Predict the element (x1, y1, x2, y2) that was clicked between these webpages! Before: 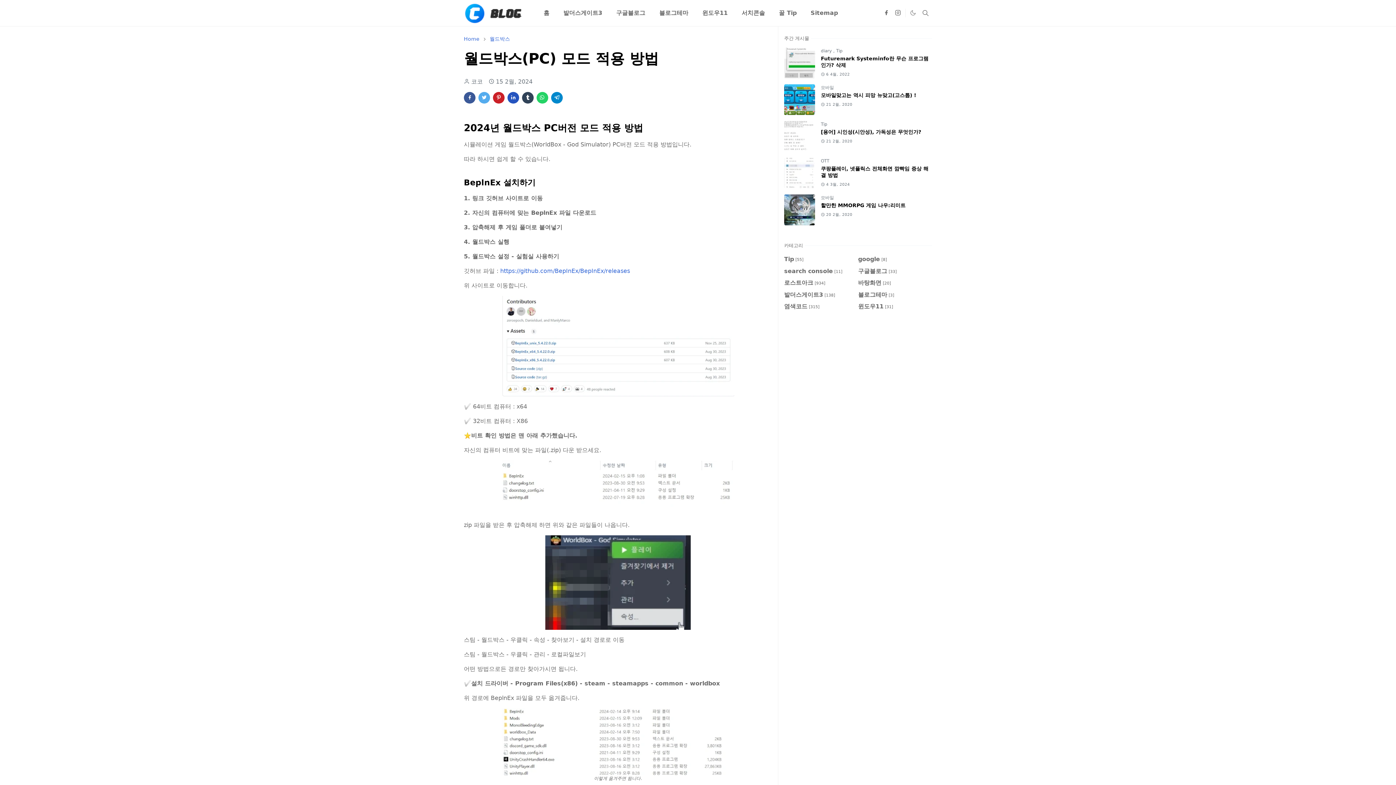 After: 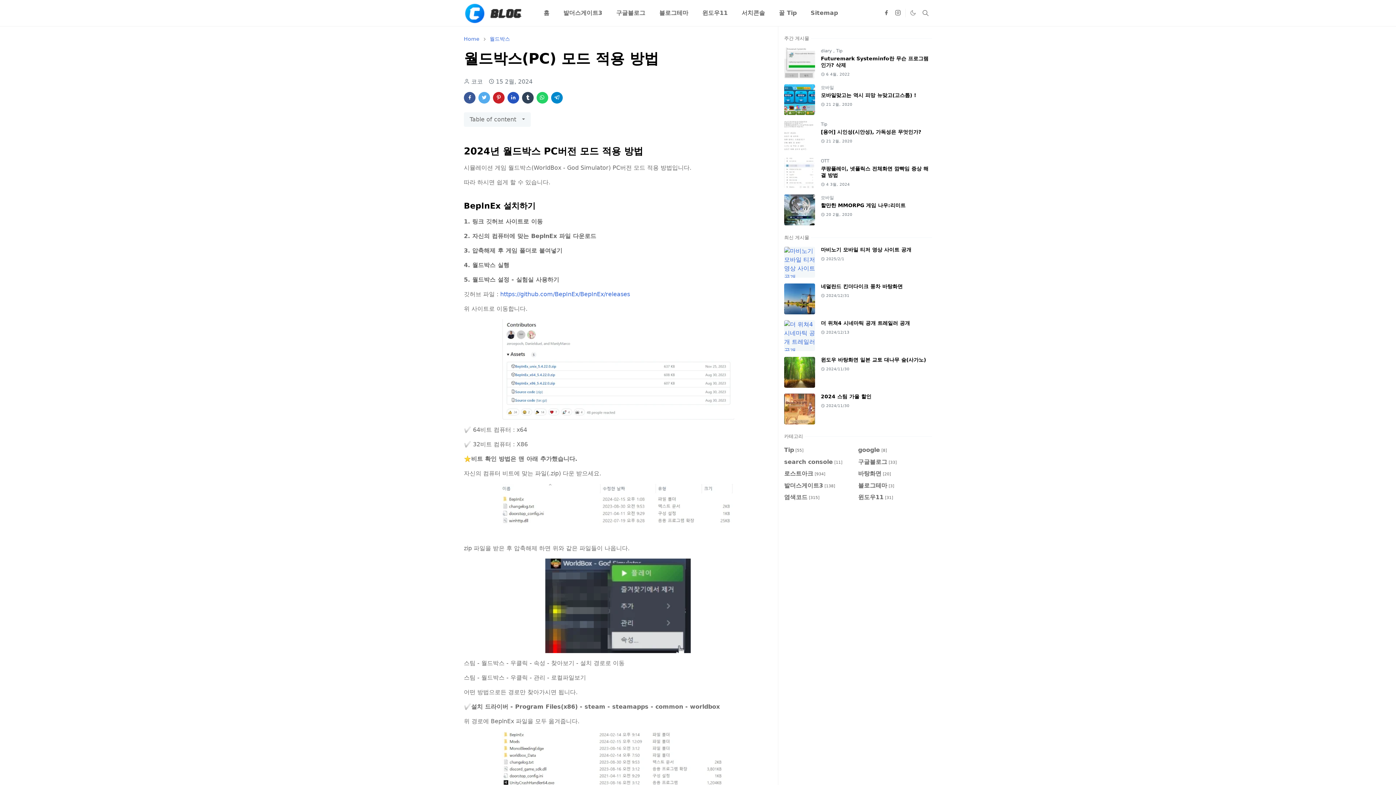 Action: label: facebook bbox: (880, 8, 892, 17)